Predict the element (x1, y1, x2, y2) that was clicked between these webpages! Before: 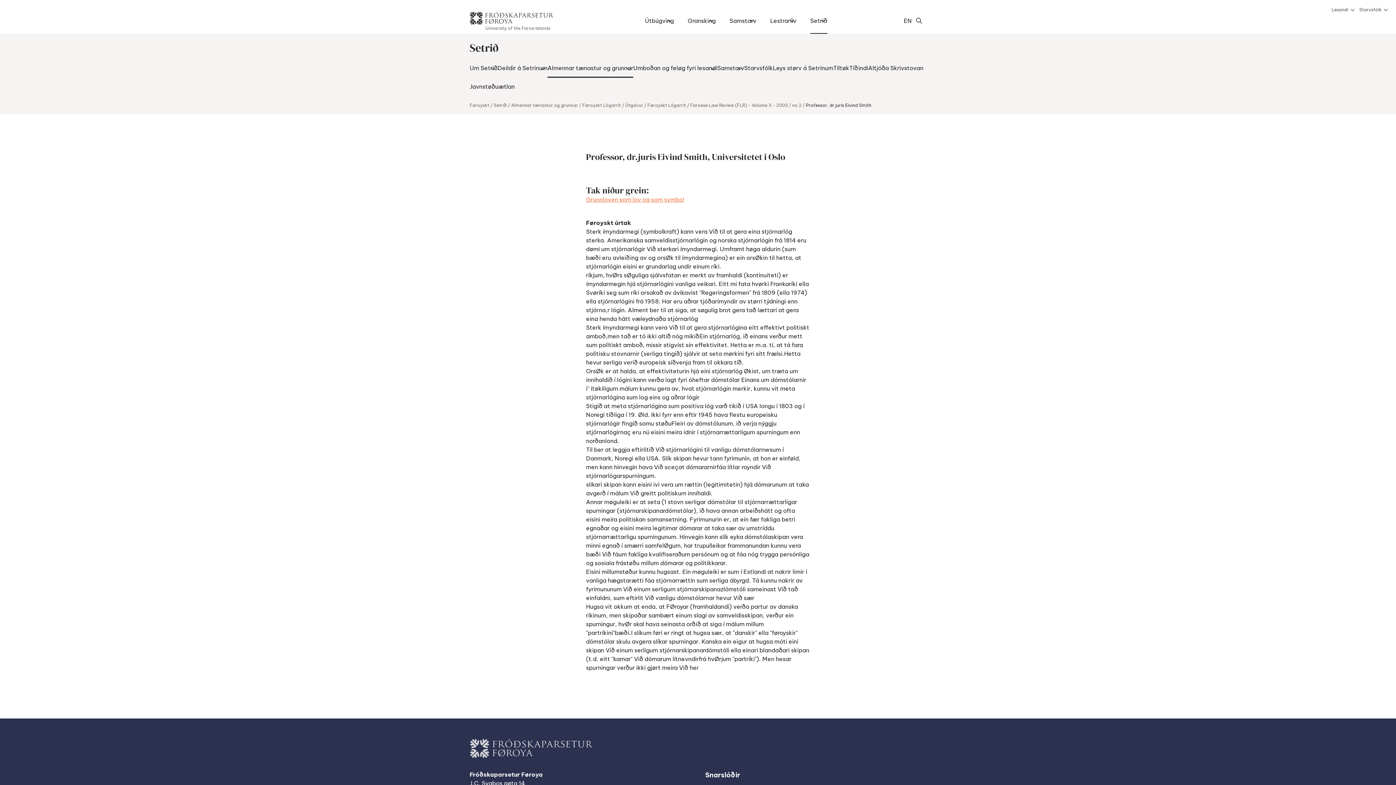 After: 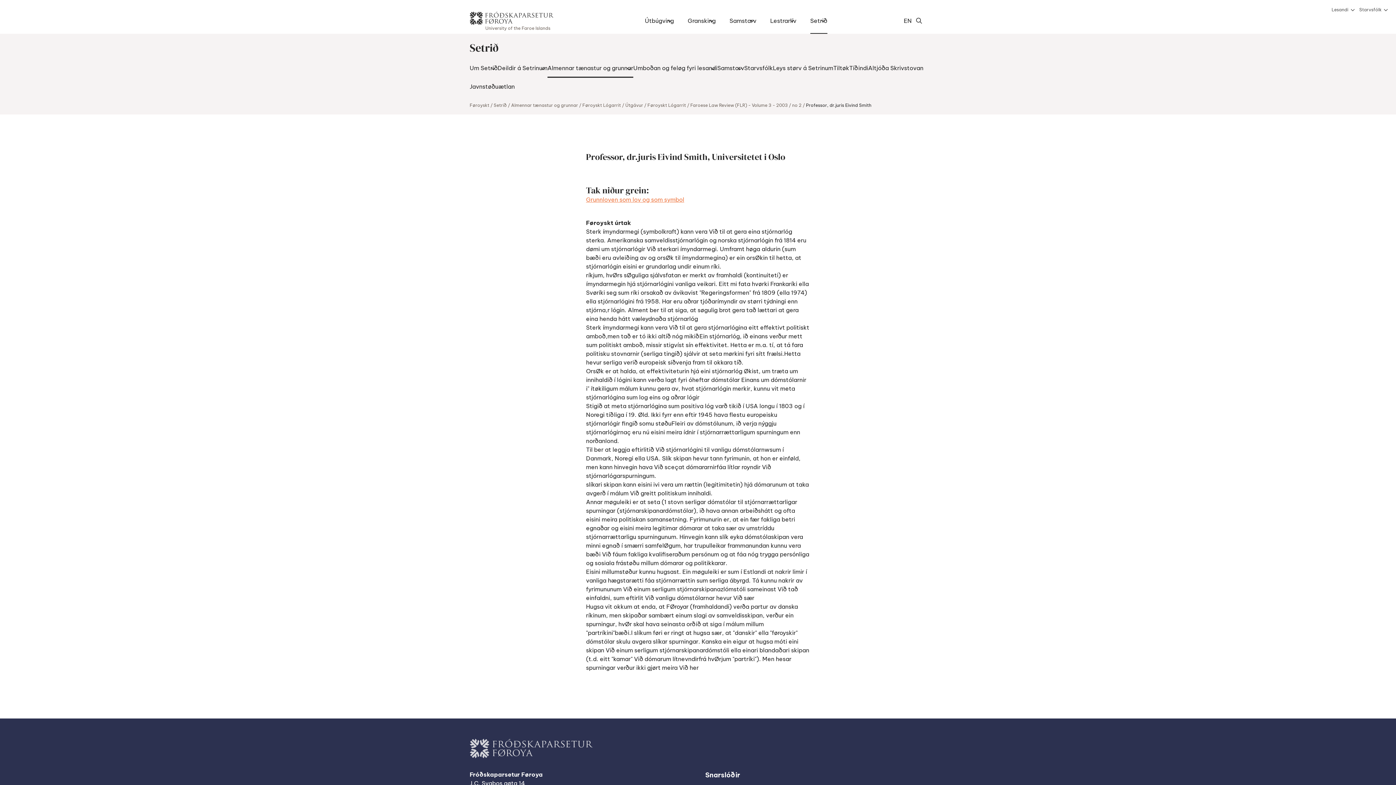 Action: bbox: (806, 102, 871, 108) label: Professor, dr.juris Eivind Smith